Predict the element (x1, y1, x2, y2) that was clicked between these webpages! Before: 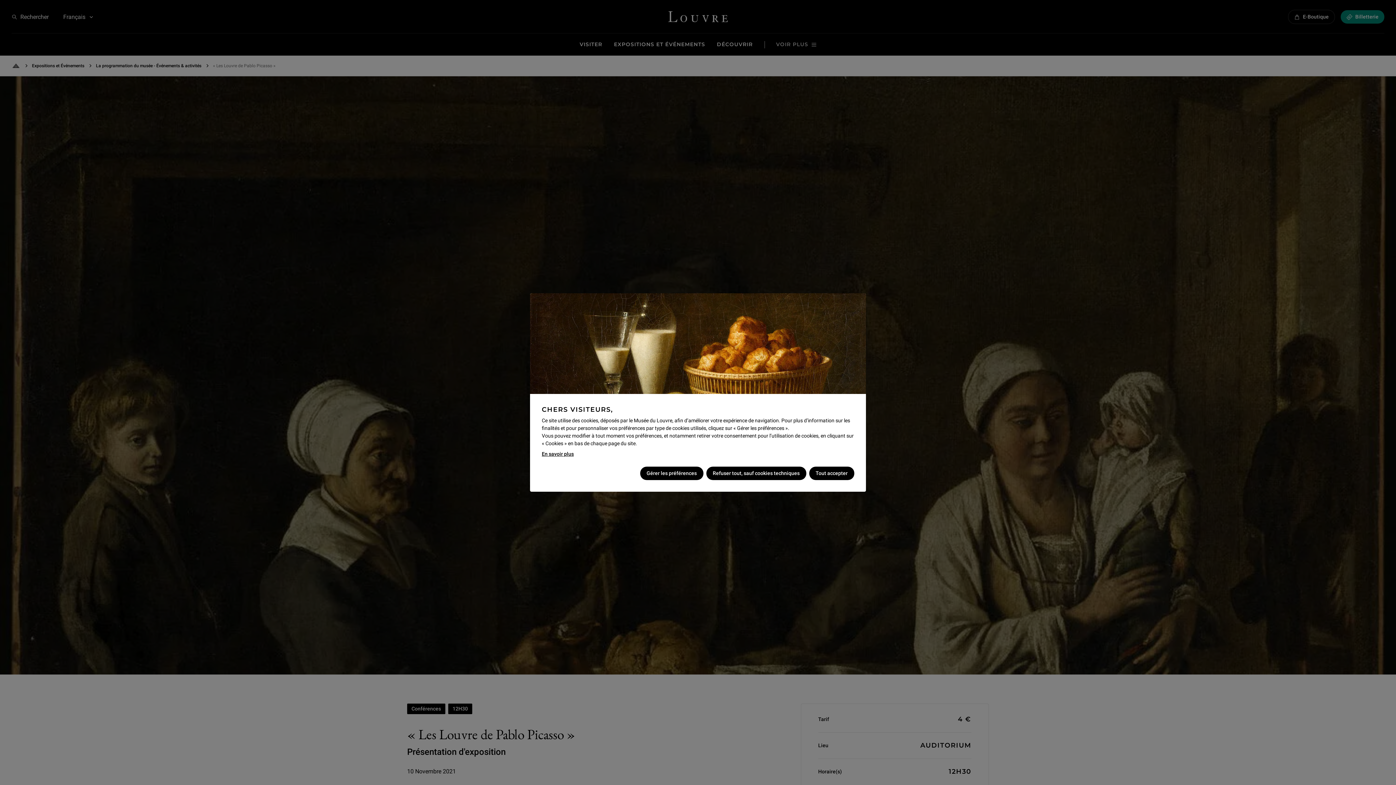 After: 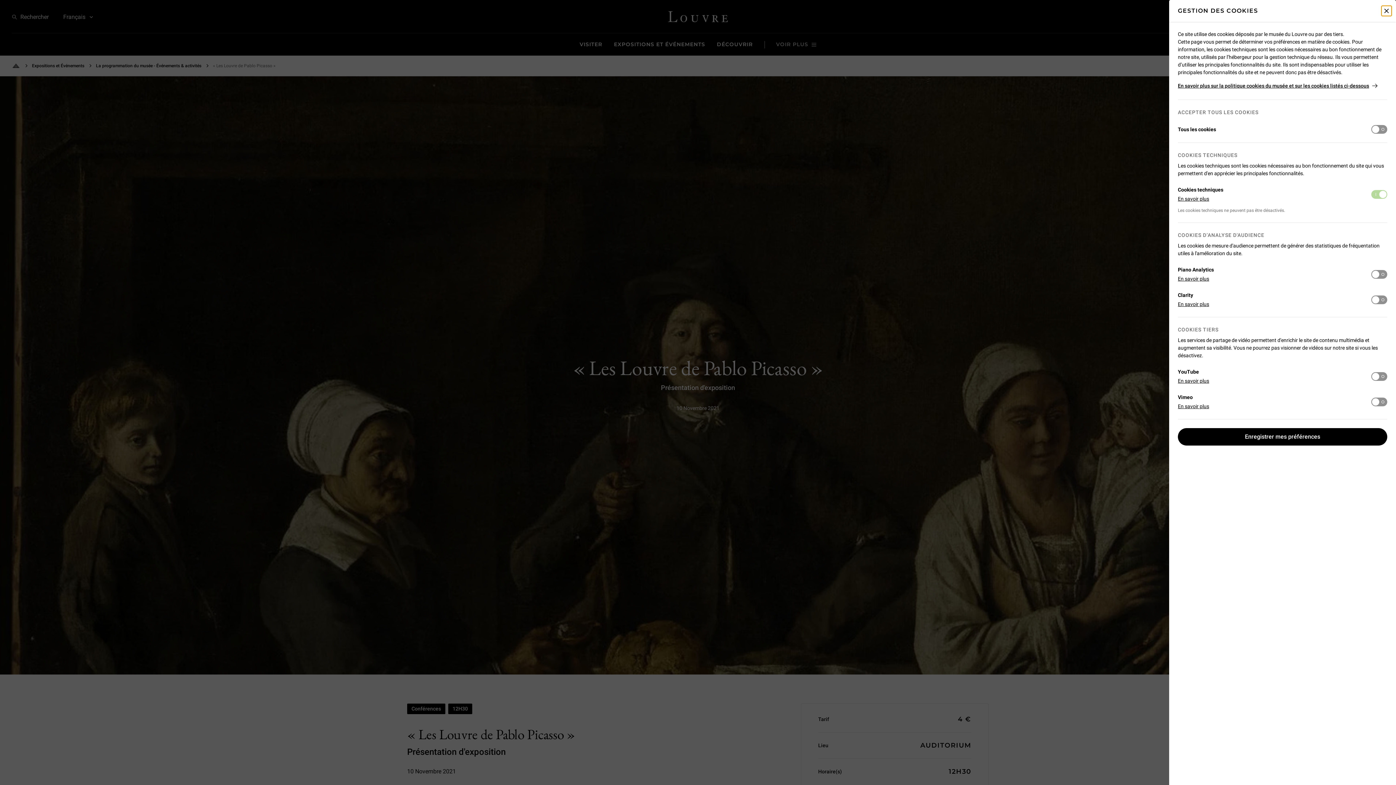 Action: bbox: (640, 466, 703, 480) label: Gérer les préférences